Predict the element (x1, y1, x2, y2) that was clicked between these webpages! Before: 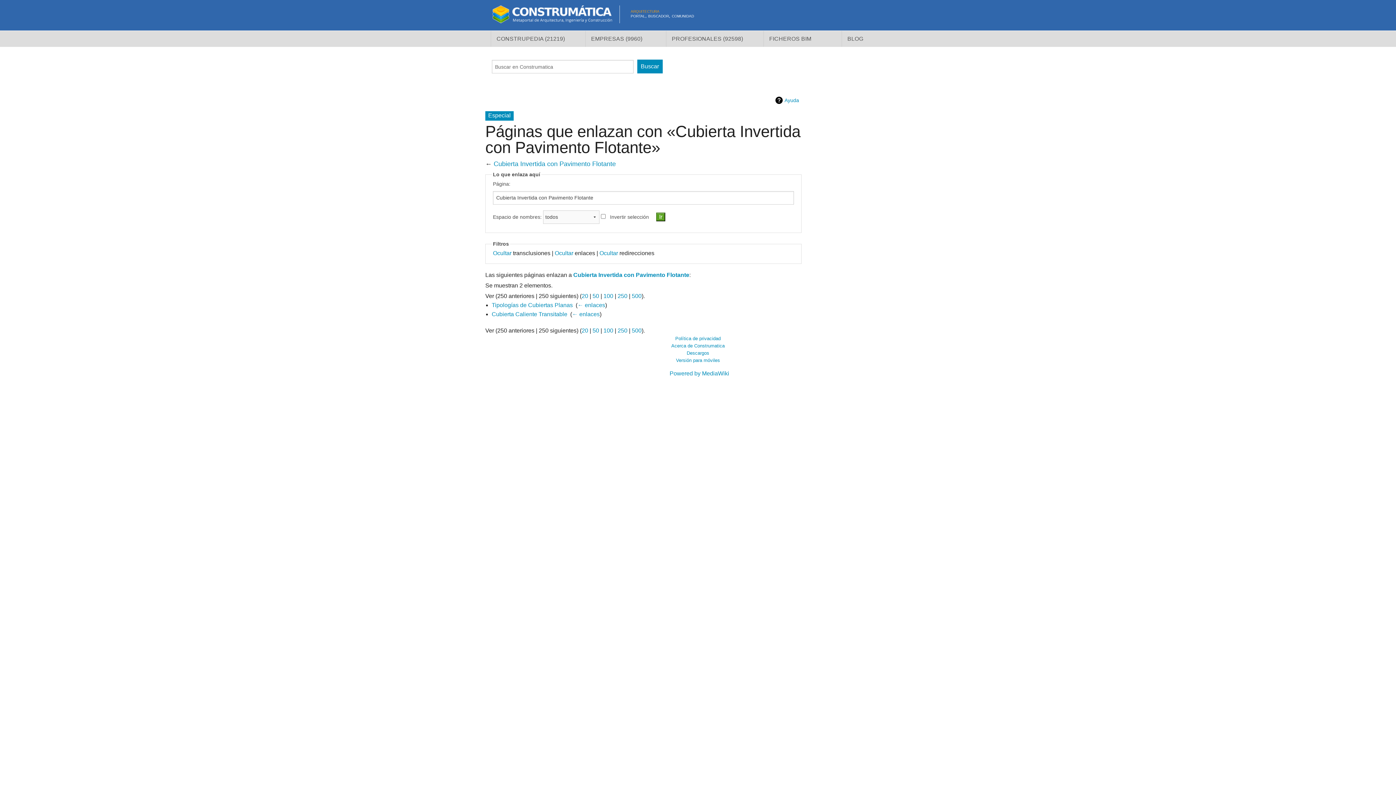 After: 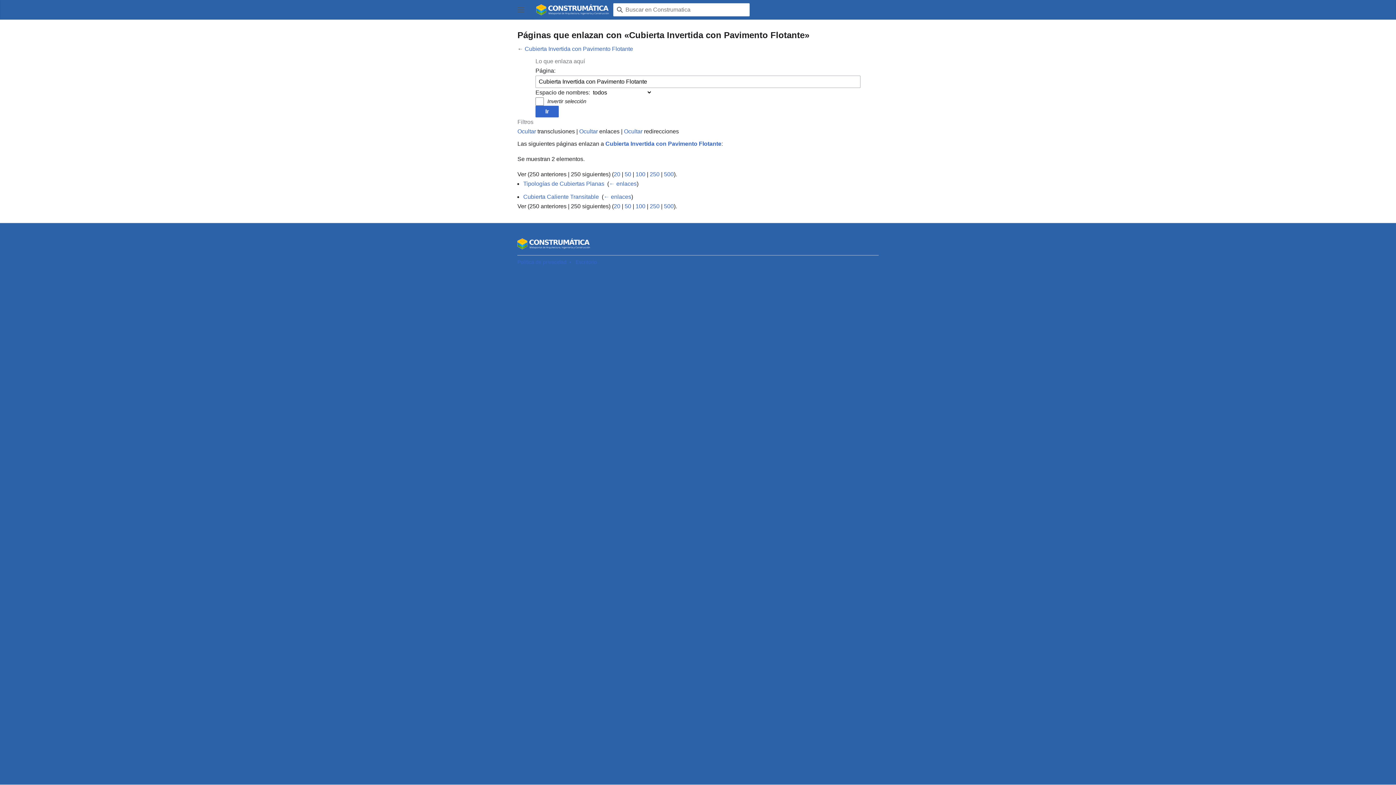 Action: label: Versión para móviles bbox: (676, 357, 720, 363)